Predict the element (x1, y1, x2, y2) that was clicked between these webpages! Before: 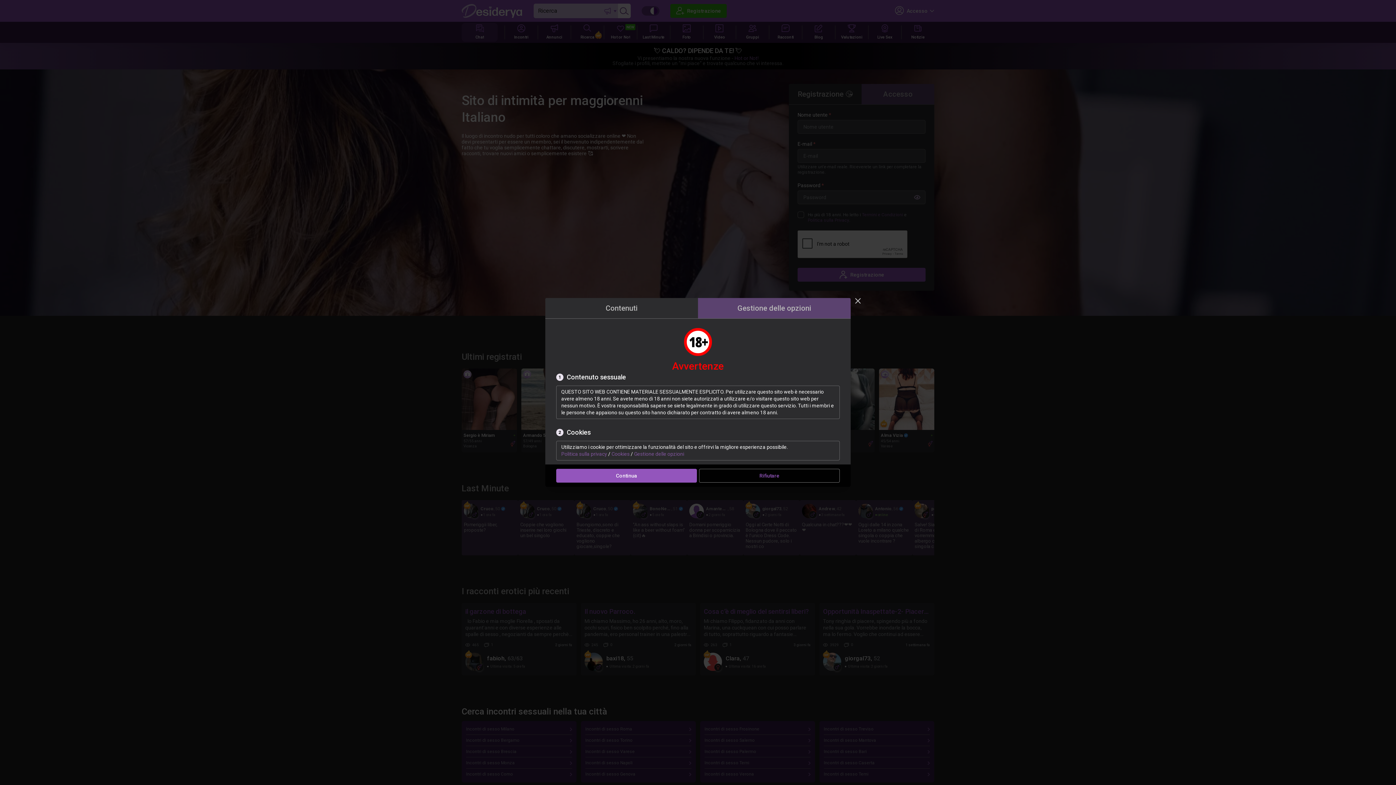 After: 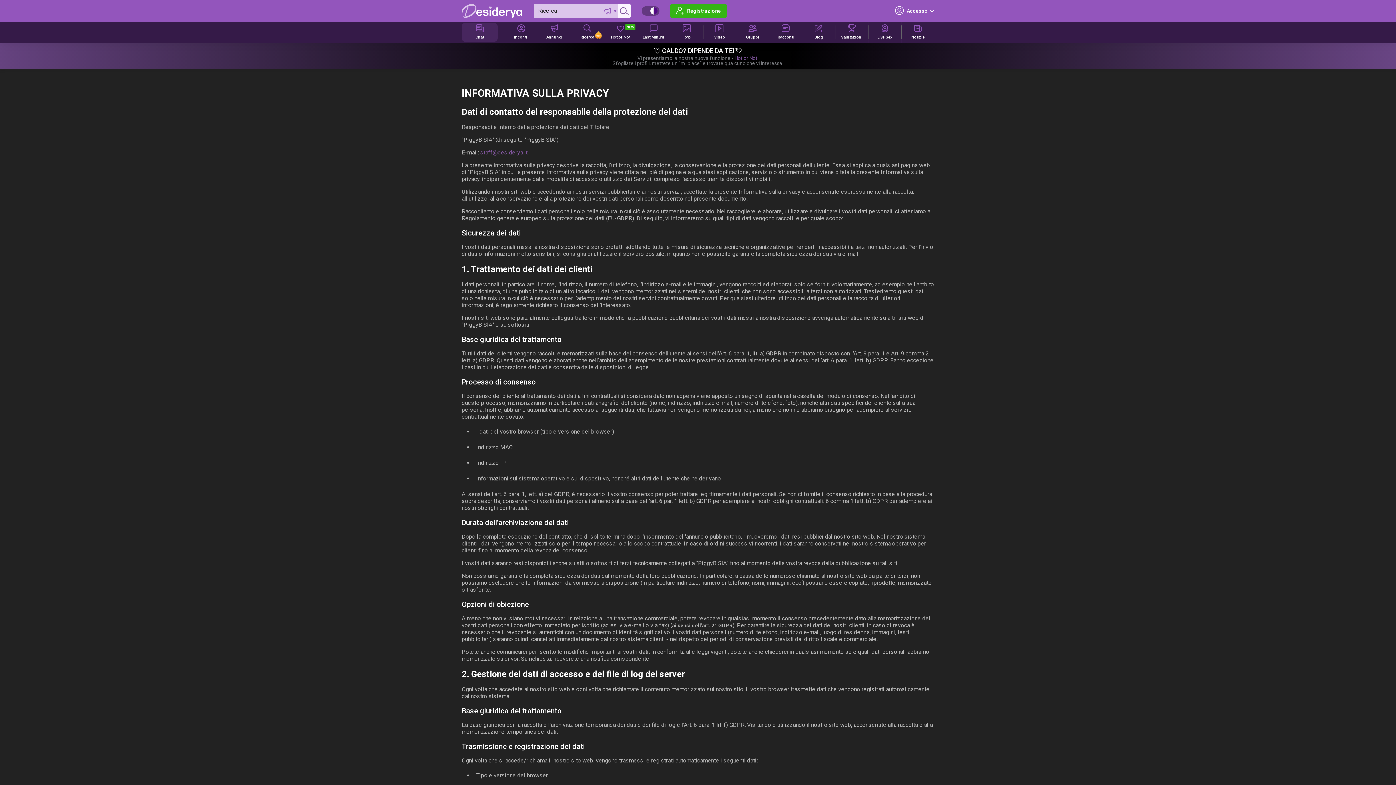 Action: label: Politica sulla privacy bbox: (561, 450, 607, 457)